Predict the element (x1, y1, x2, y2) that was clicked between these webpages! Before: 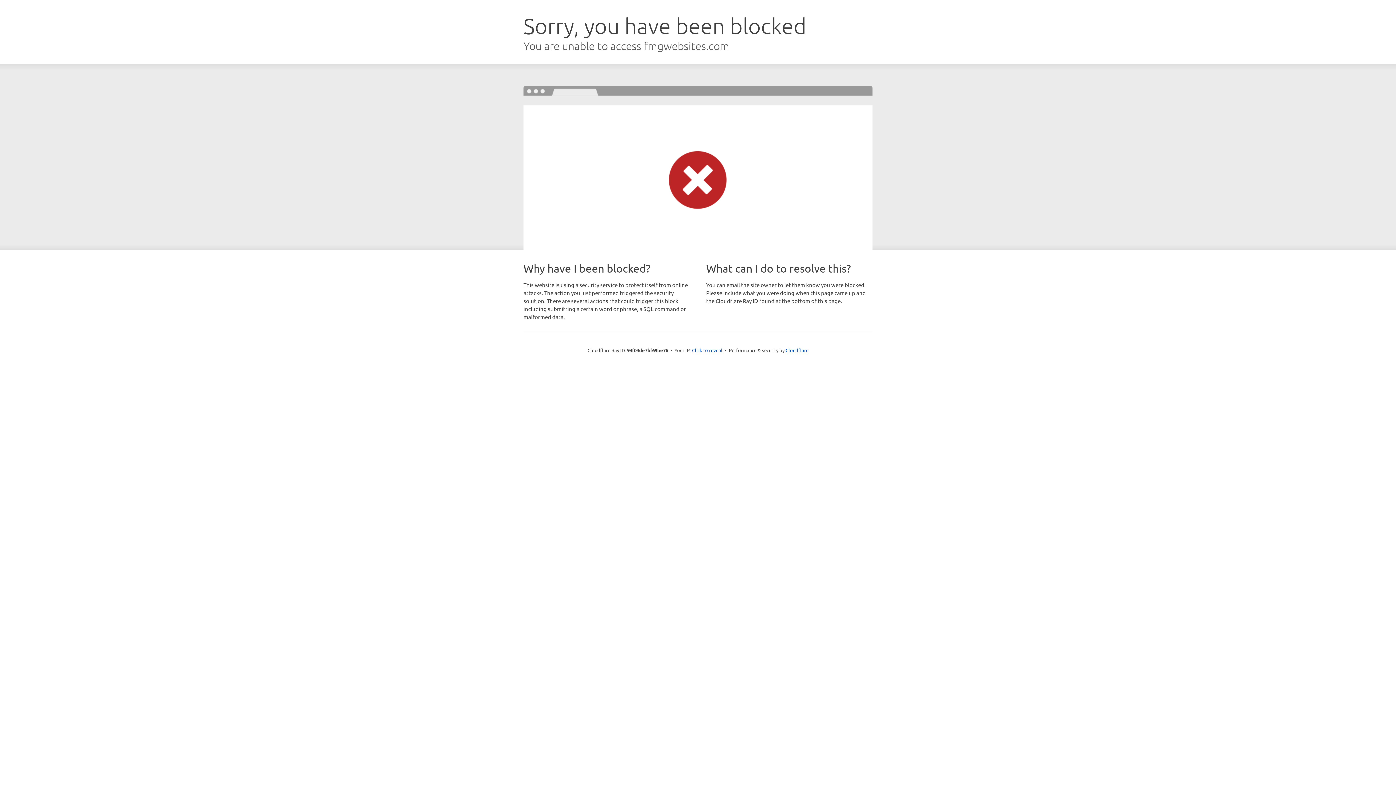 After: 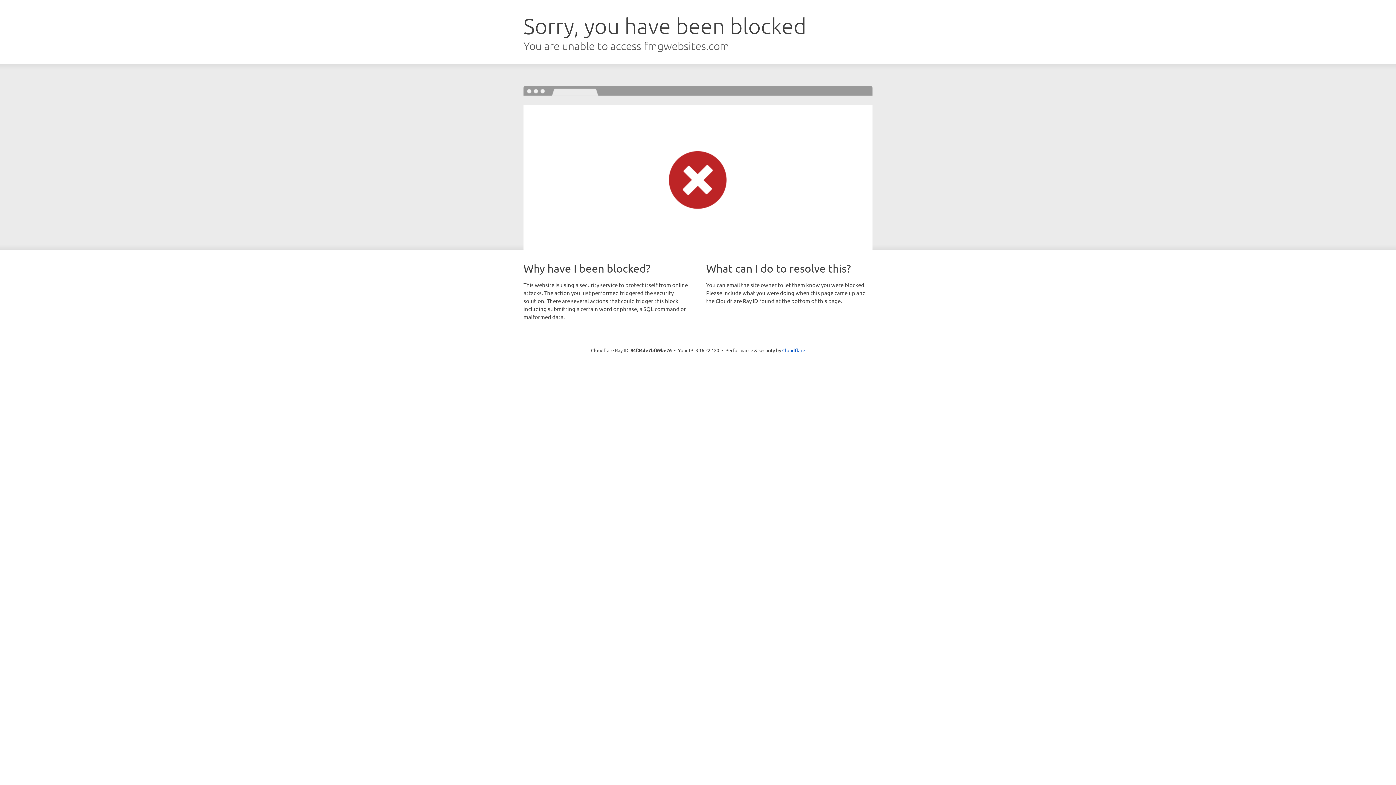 Action: bbox: (692, 346, 722, 353) label: Click to reveal